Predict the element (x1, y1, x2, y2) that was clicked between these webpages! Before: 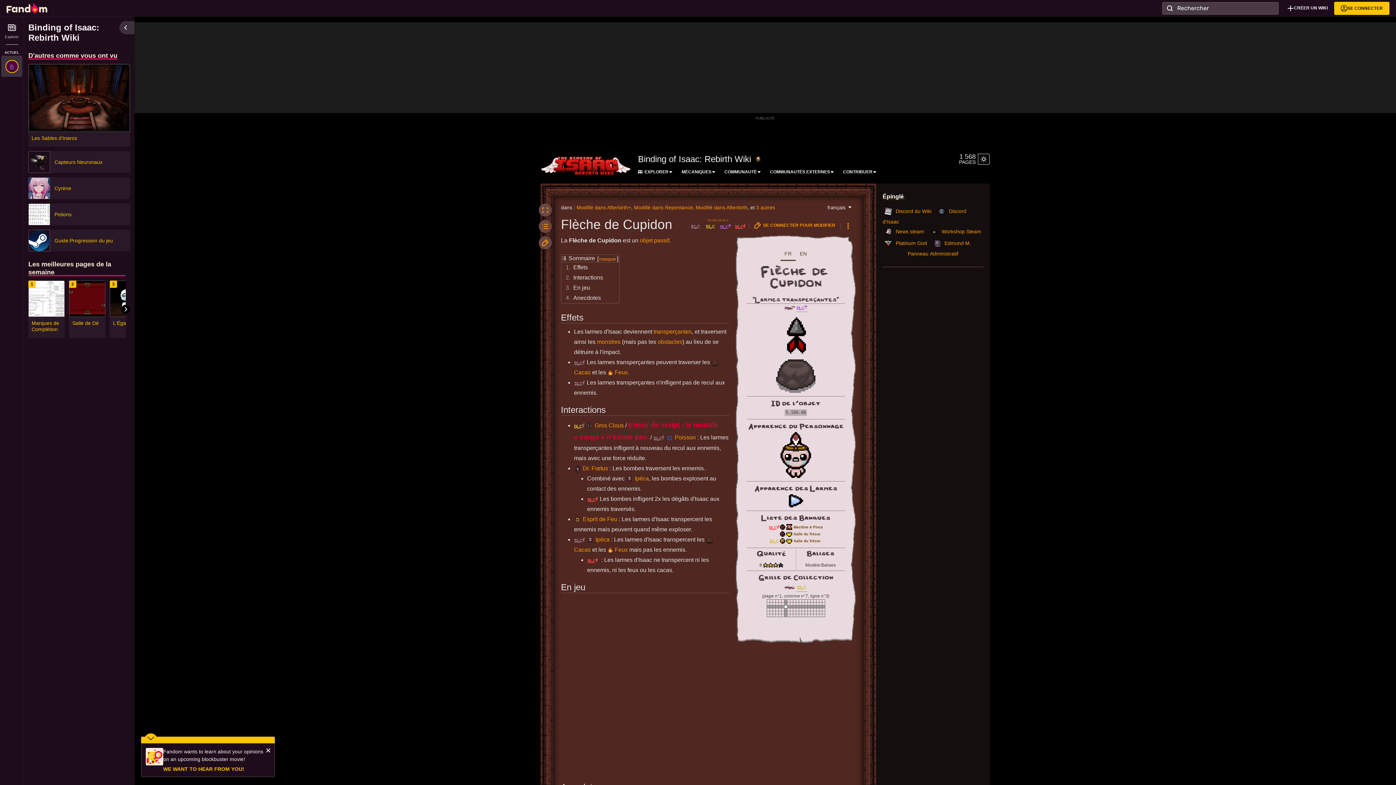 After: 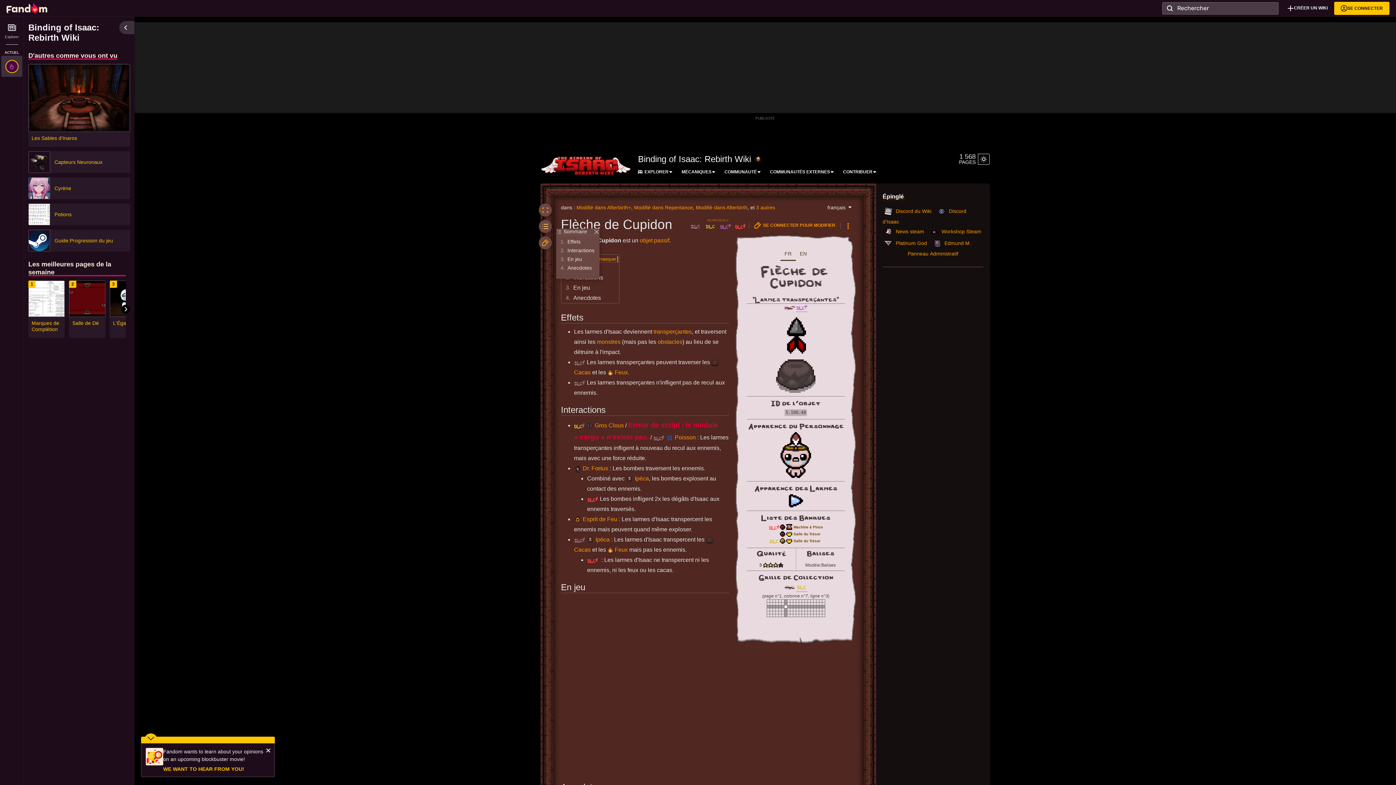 Action: bbox: (538, 220, 552, 233) label: Sommaire